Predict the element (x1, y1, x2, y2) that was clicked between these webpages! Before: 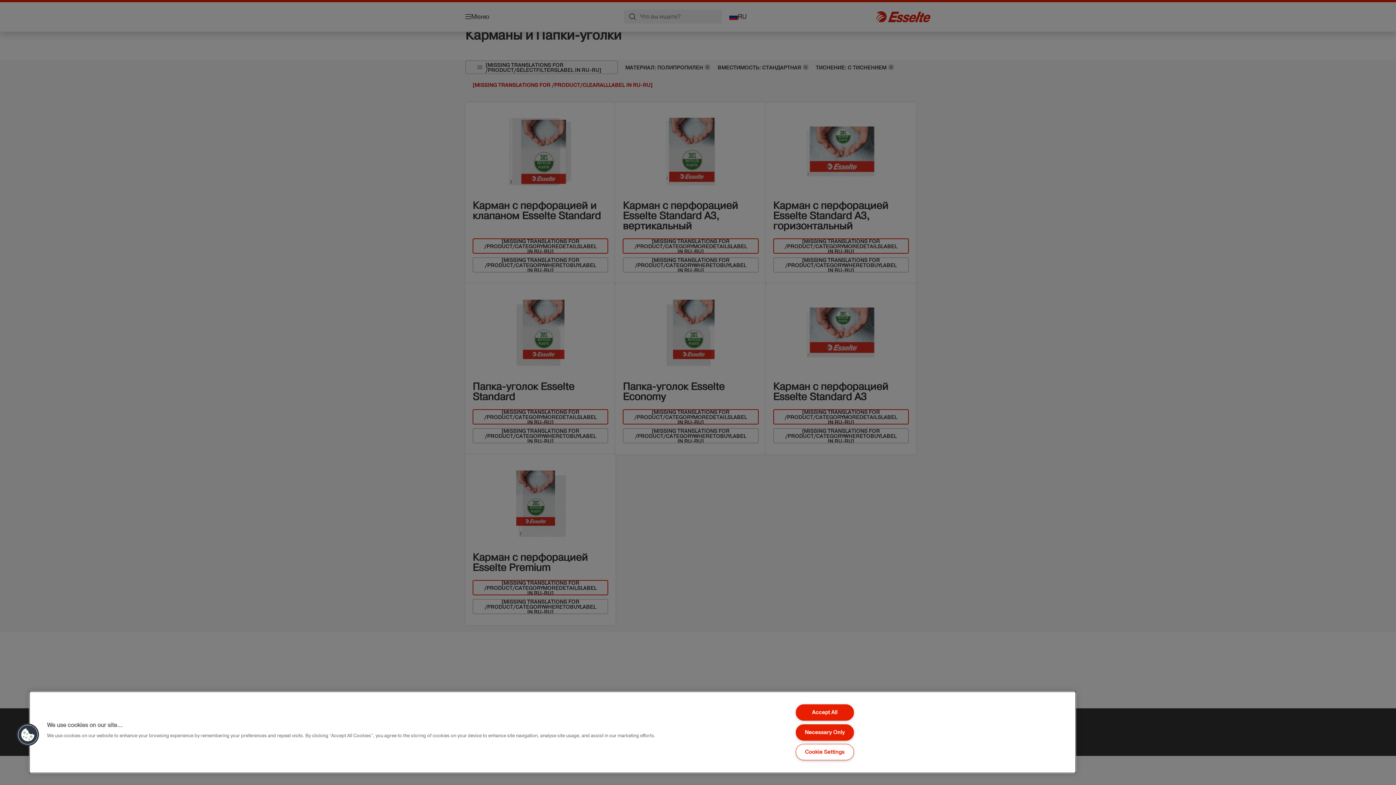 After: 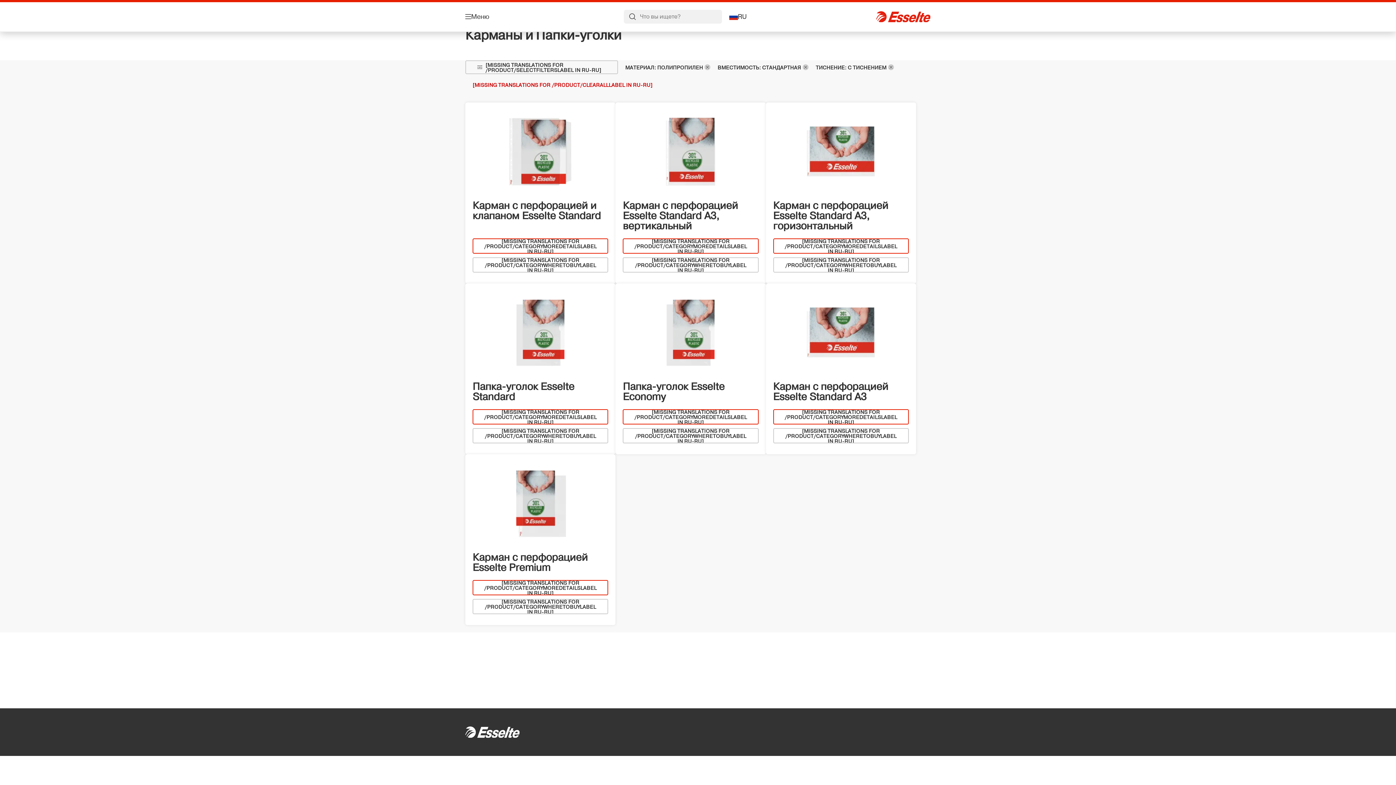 Action: bbox: (795, 724, 854, 740) label: Necessary Only